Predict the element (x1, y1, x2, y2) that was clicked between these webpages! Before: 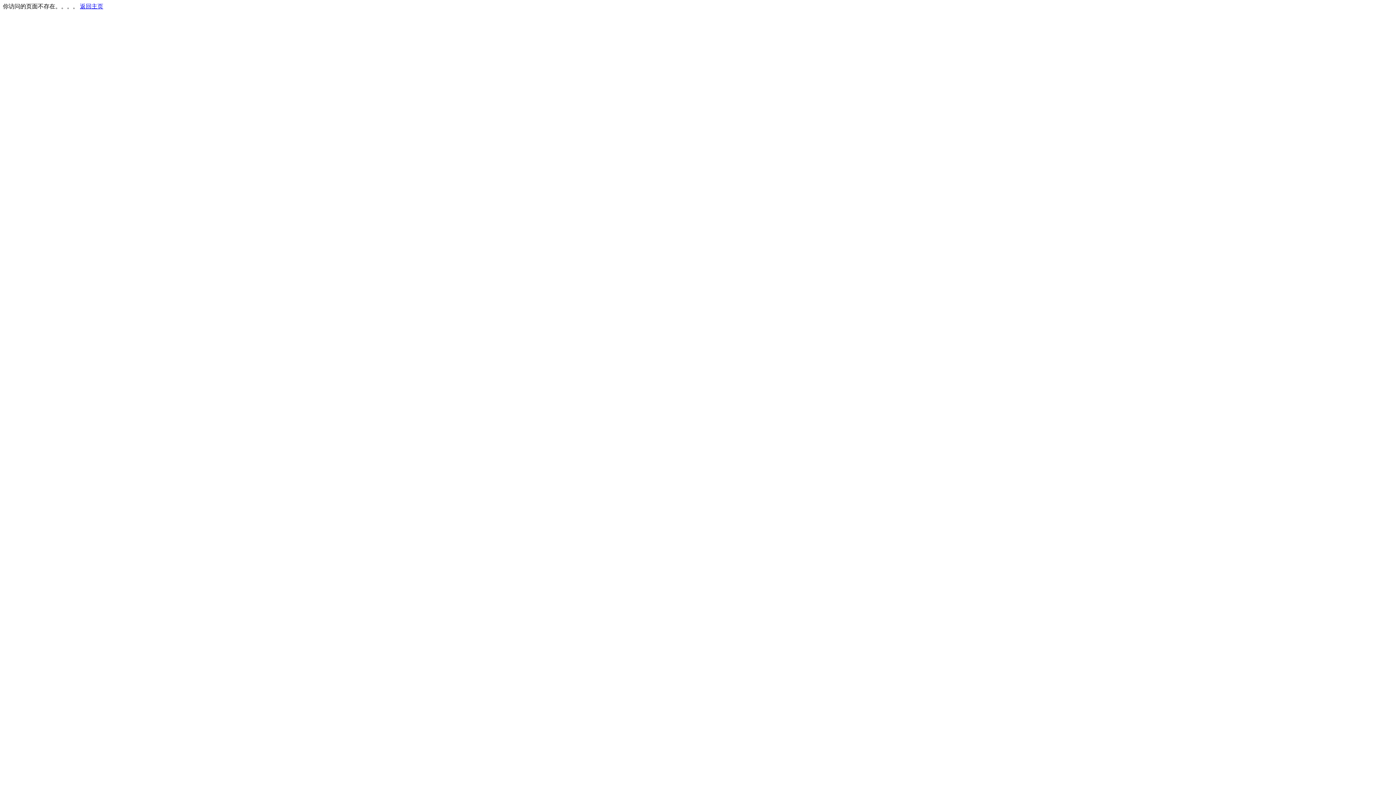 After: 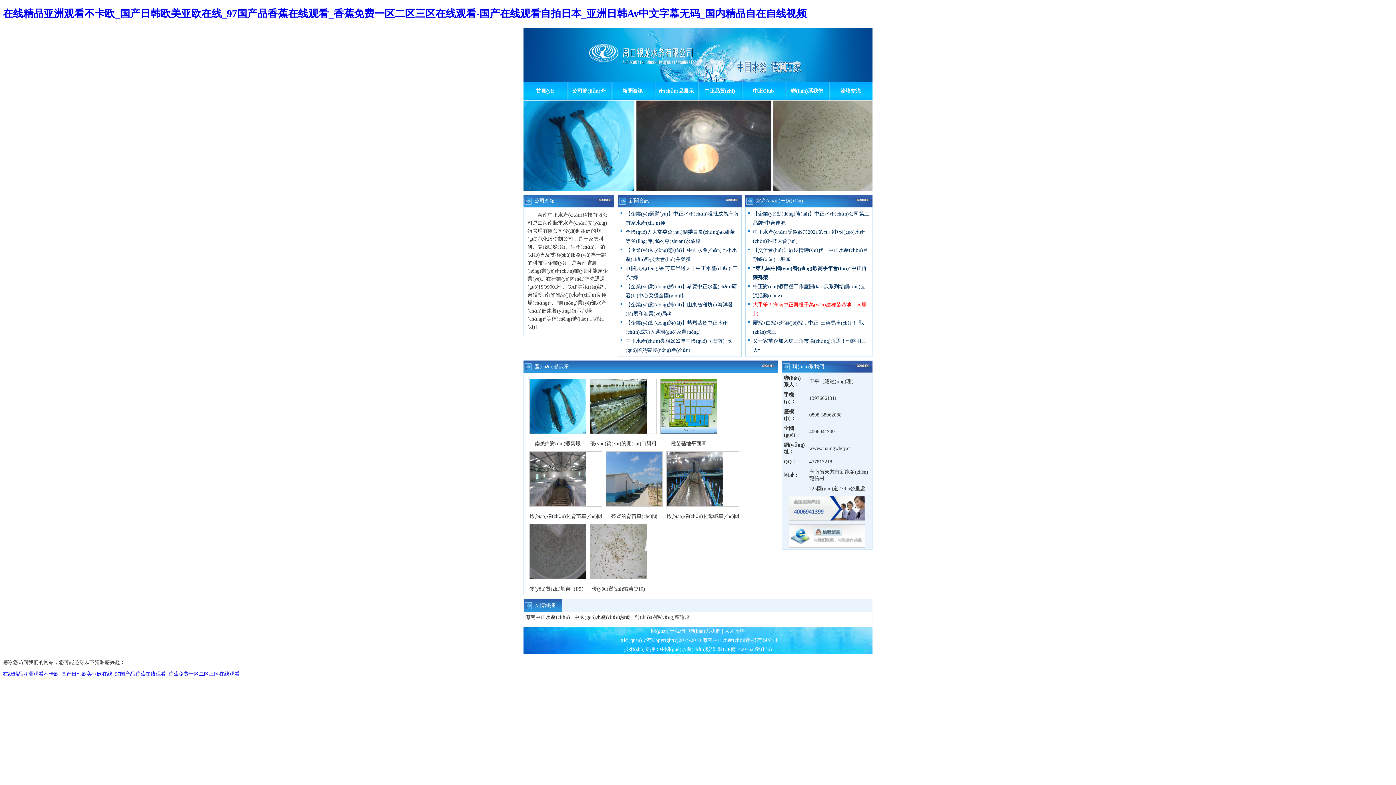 Action: label: 返回主页 bbox: (80, 3, 103, 9)